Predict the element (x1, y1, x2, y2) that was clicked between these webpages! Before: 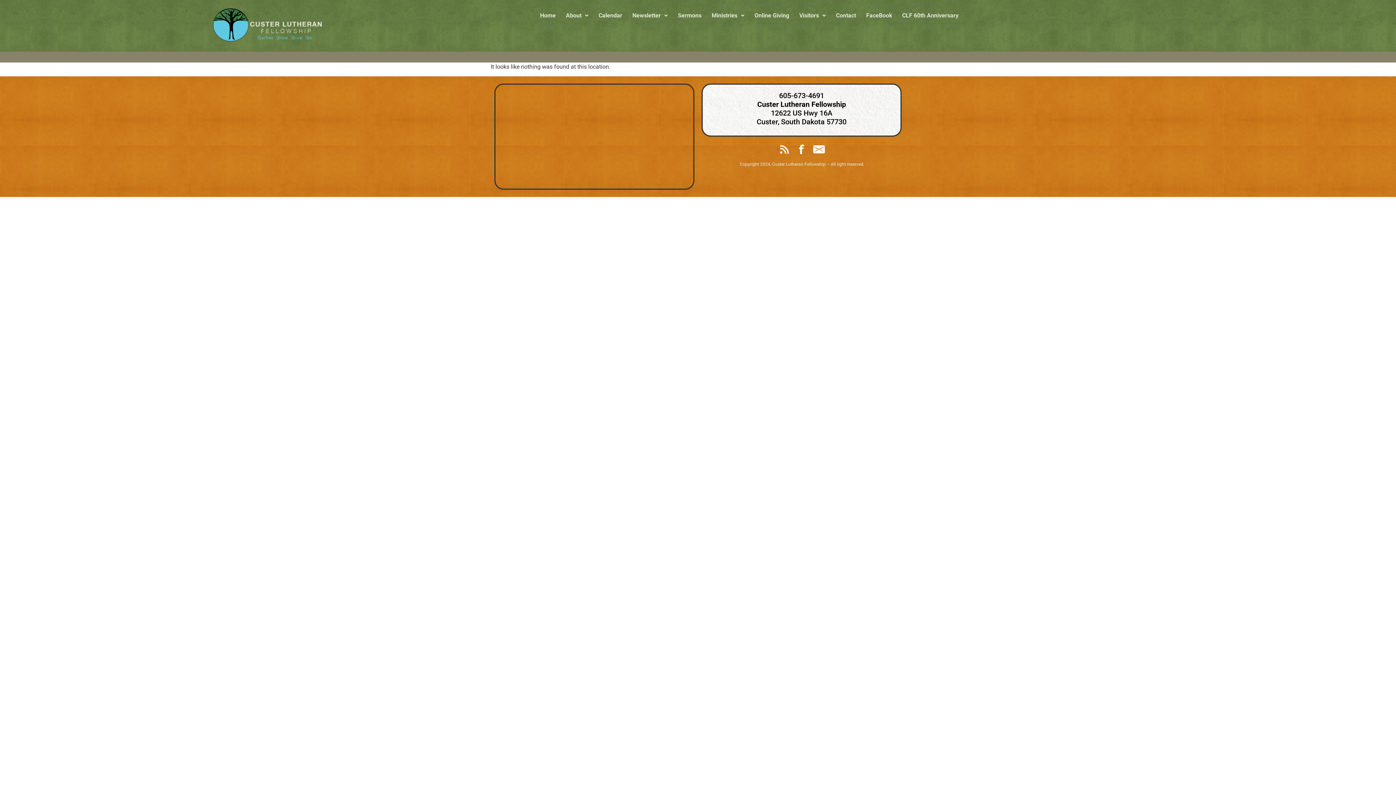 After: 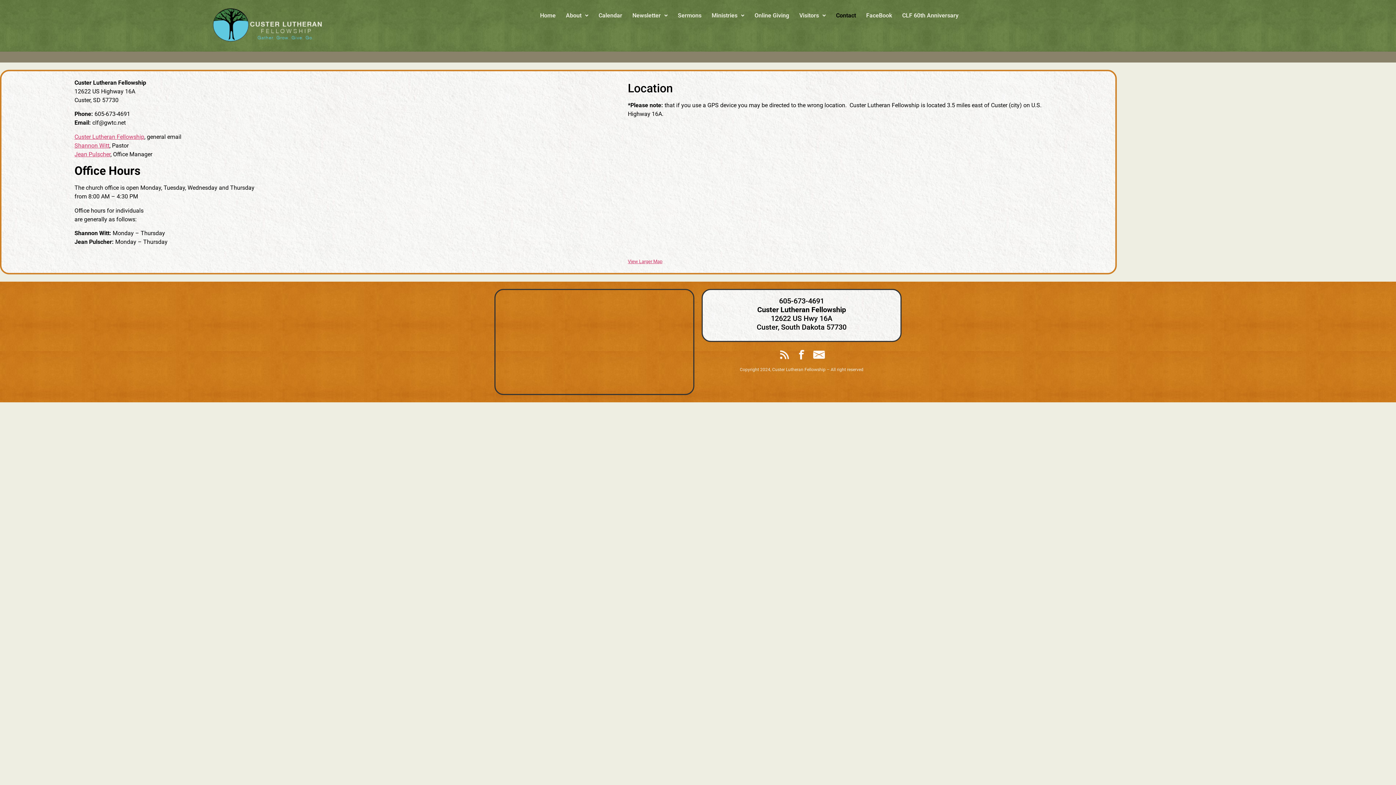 Action: bbox: (831, 7, 861, 24) label: Contact